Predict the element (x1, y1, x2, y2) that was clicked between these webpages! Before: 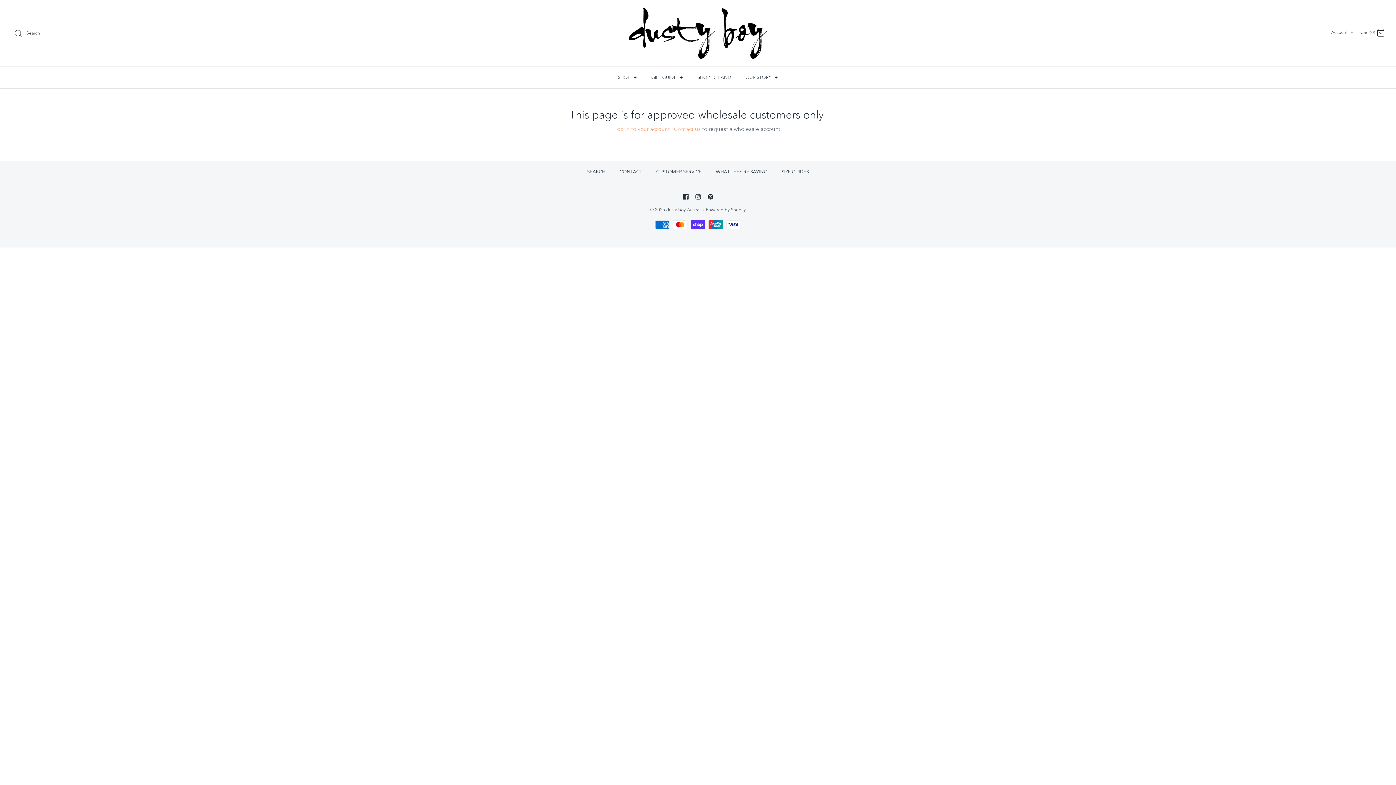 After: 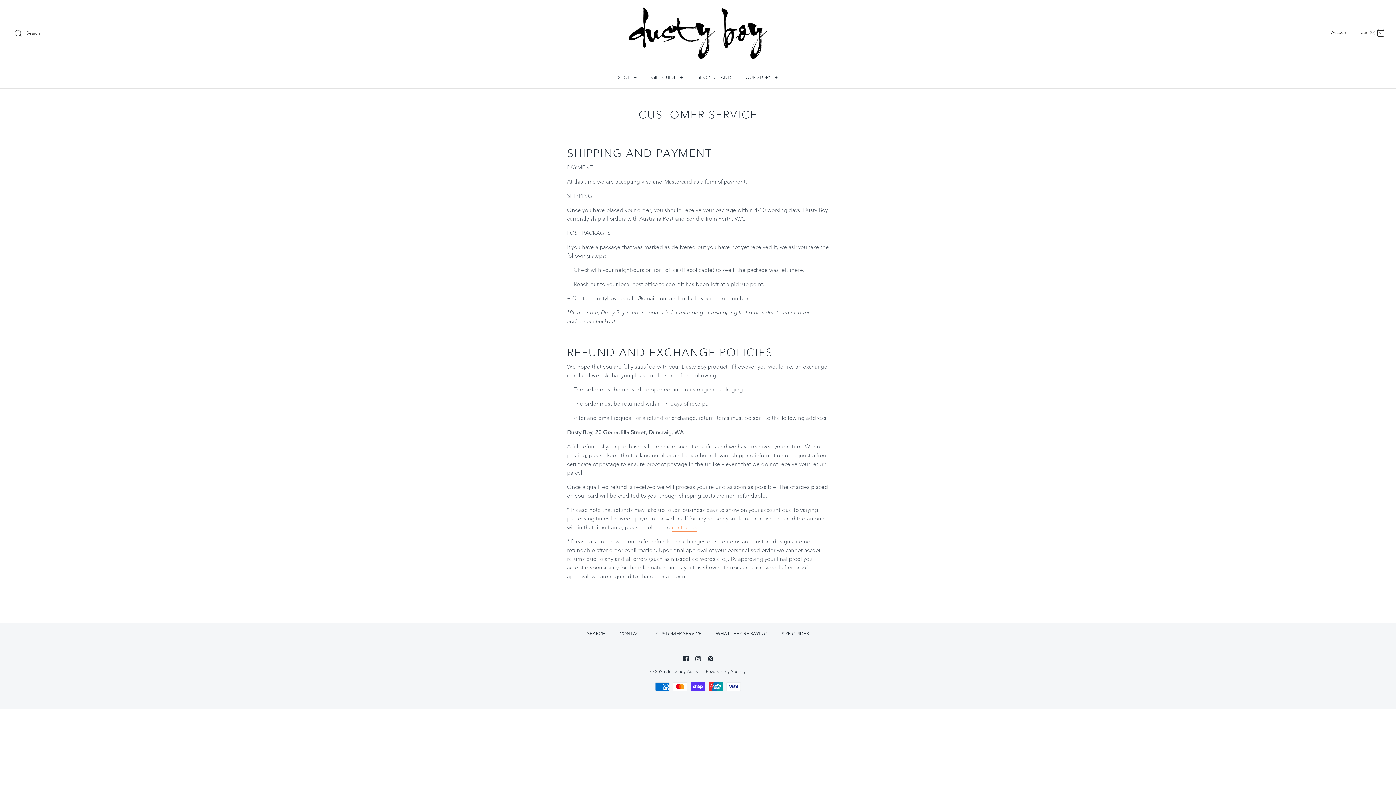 Action: bbox: (649, 161, 708, 182) label: CUSTOMER SERVICE